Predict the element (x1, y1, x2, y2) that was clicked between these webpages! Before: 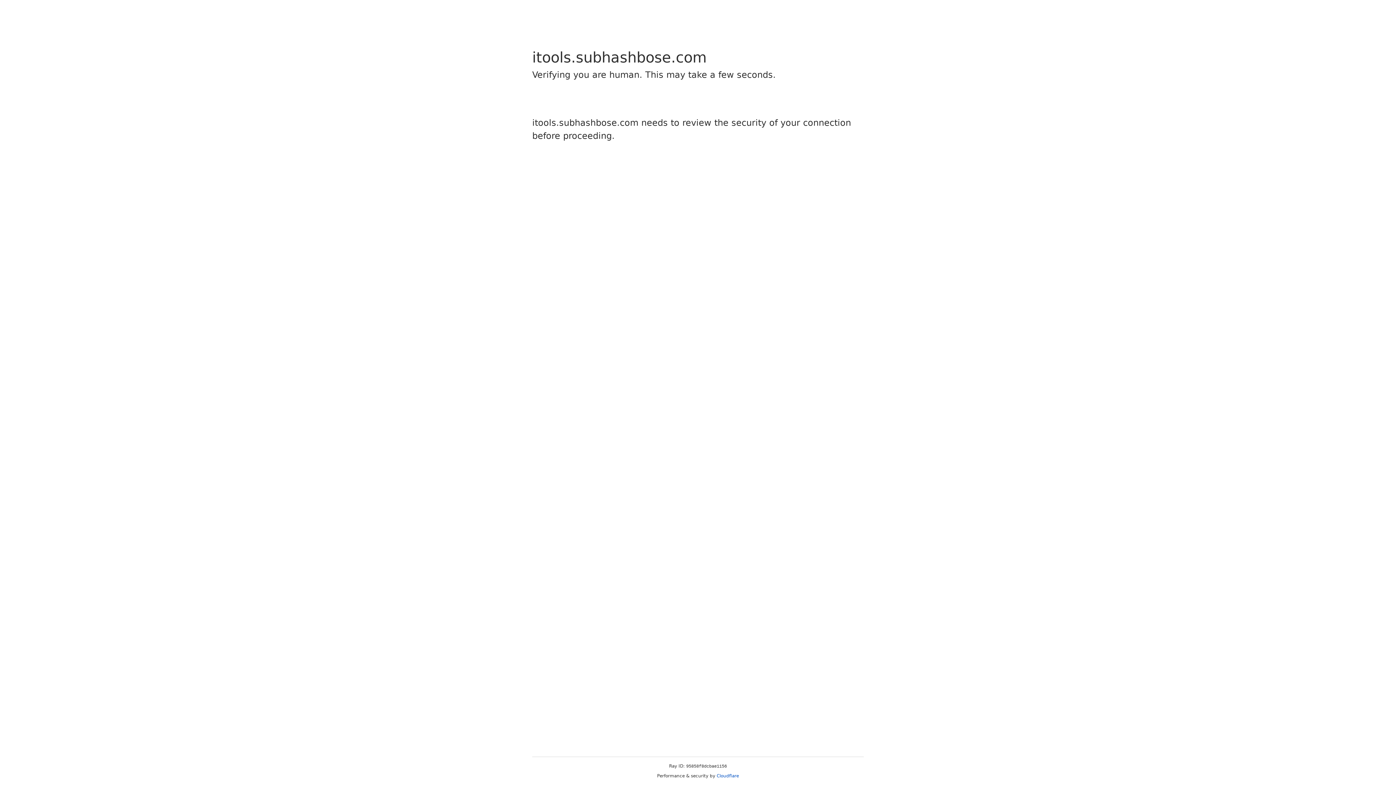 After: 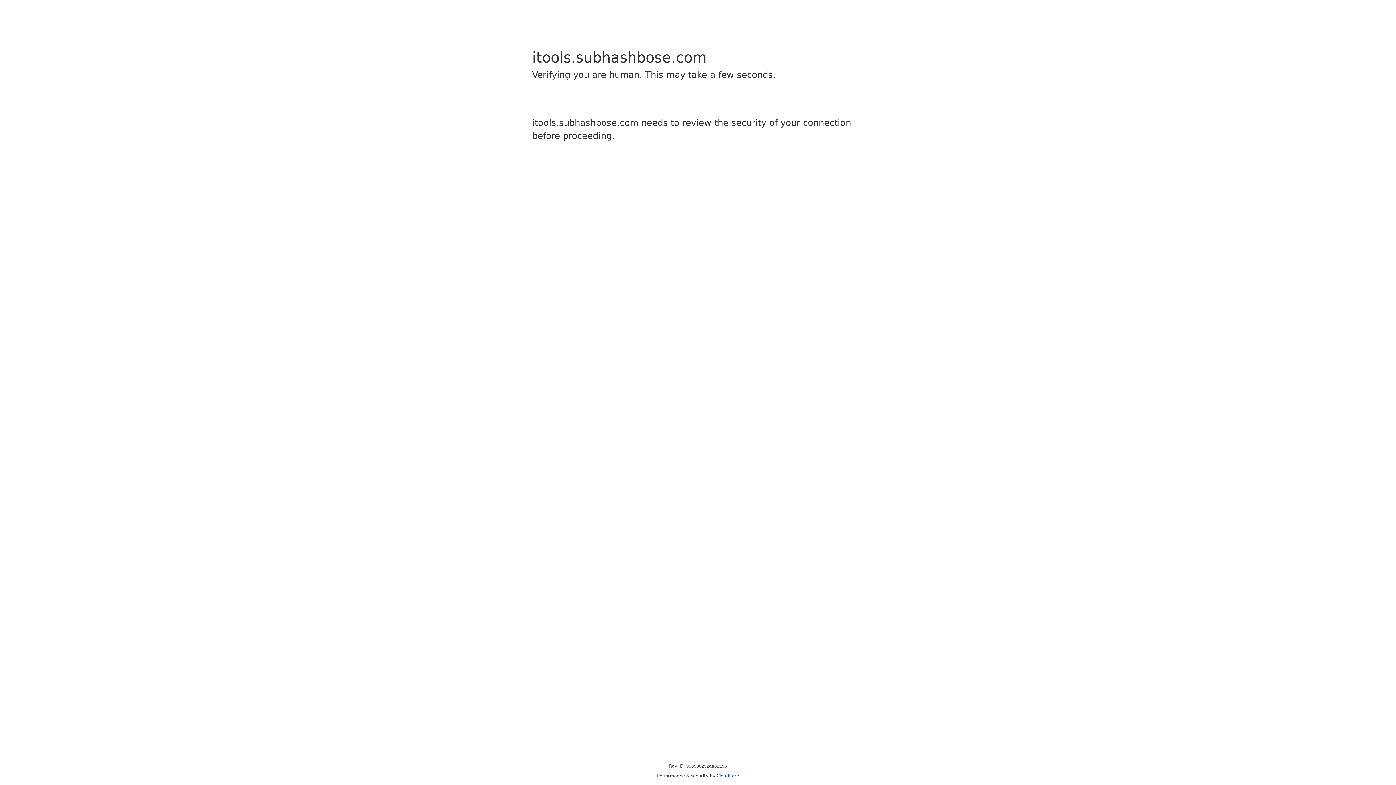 Action: bbox: (716, 773, 739, 778) label: Cloudflare